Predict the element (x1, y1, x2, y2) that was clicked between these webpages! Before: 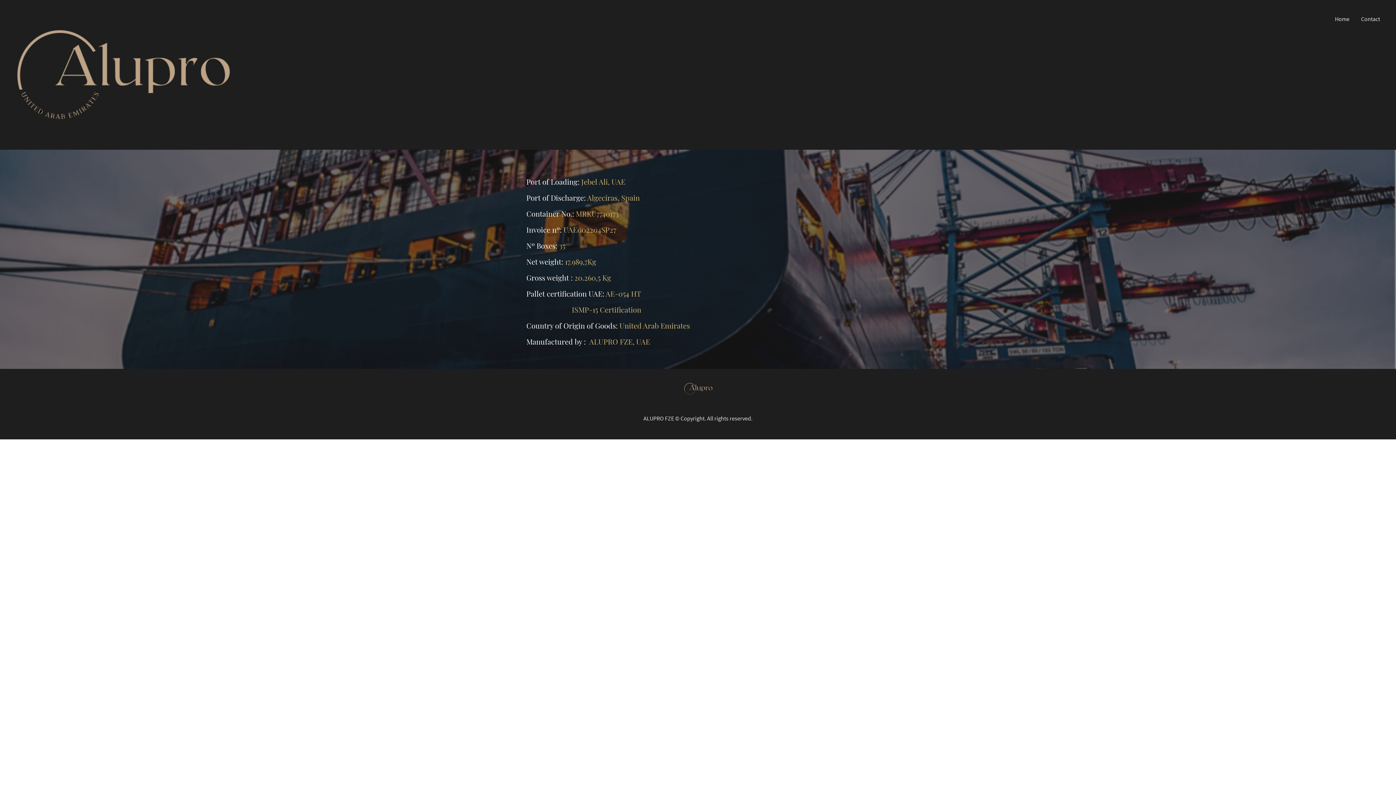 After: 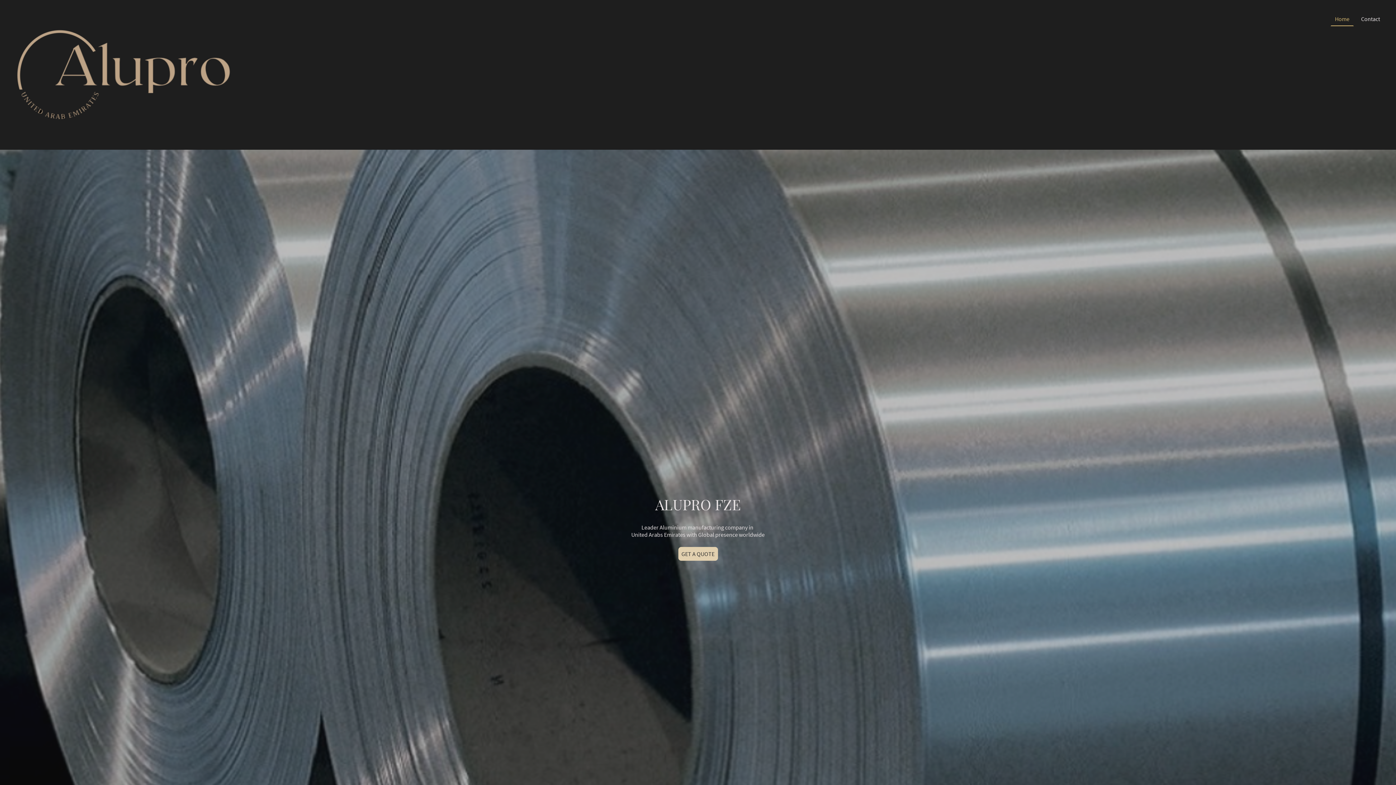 Action: label: Home bbox: (1331, 12, 1353, 25)